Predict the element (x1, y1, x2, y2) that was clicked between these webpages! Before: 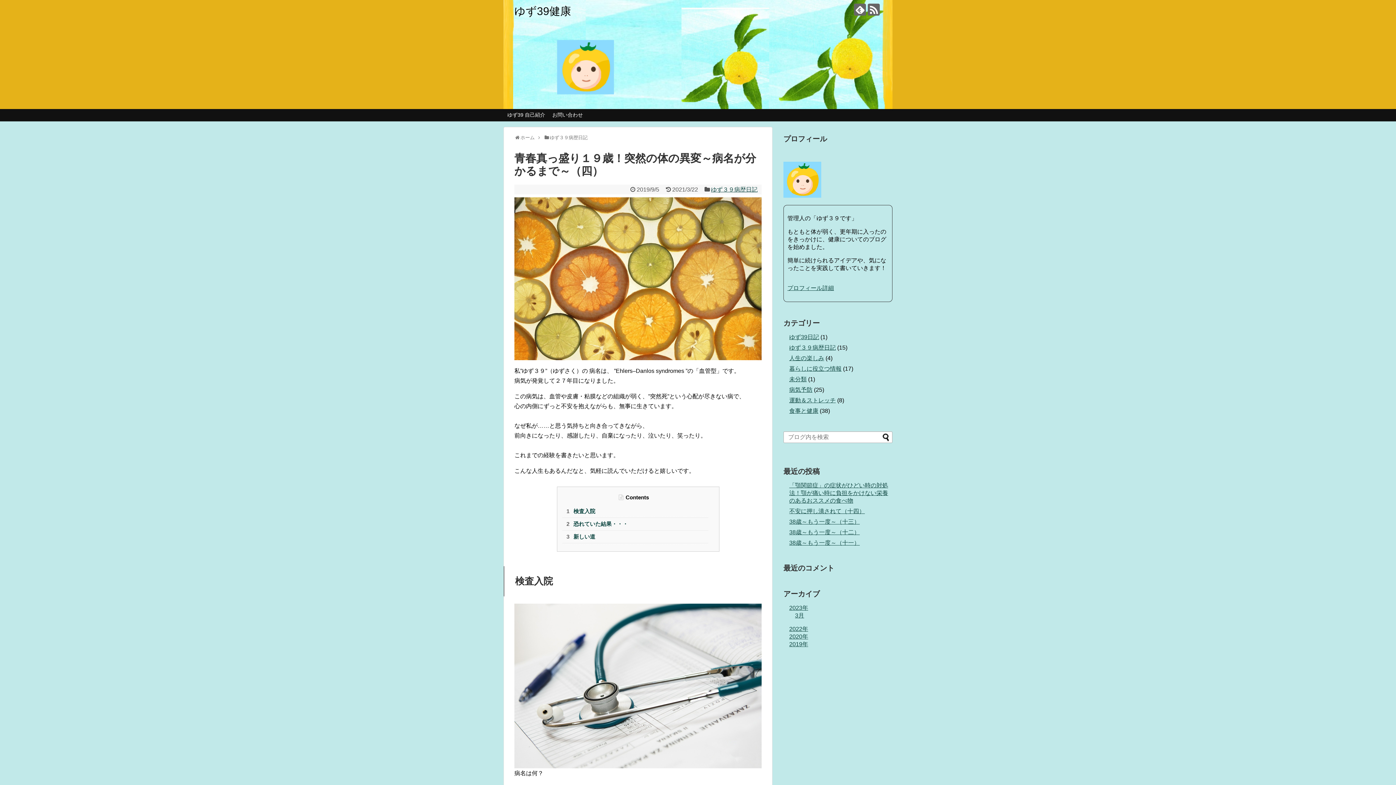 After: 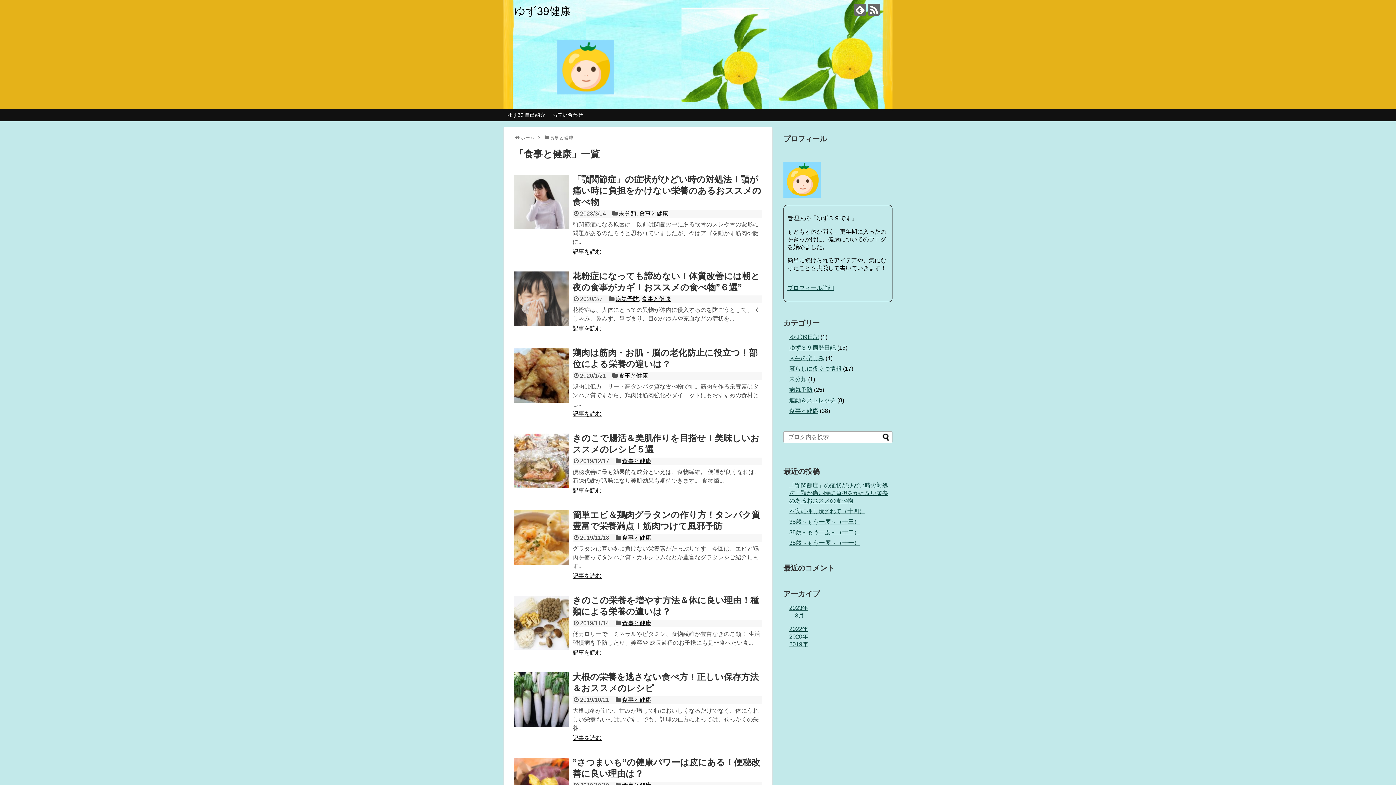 Action: bbox: (789, 408, 818, 414) label: 食事と健康